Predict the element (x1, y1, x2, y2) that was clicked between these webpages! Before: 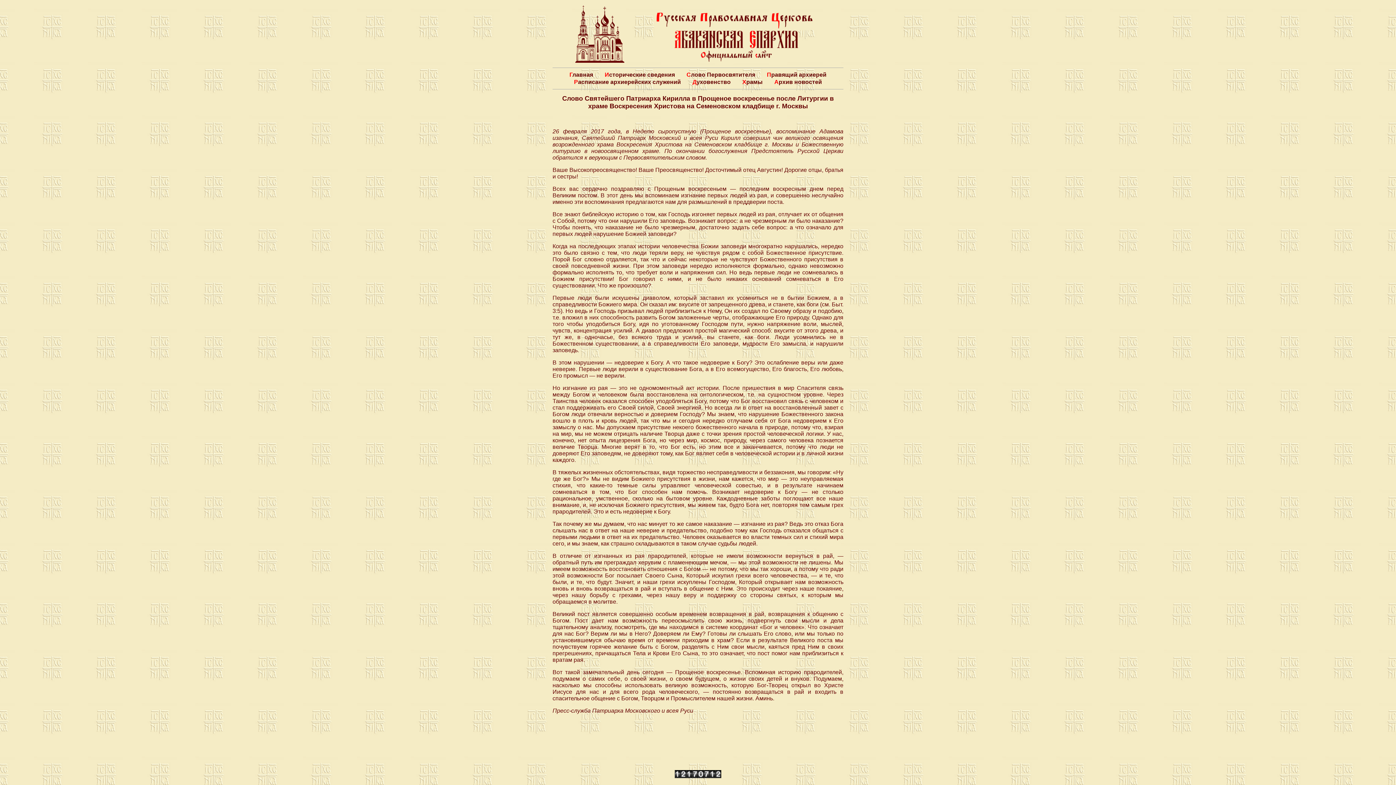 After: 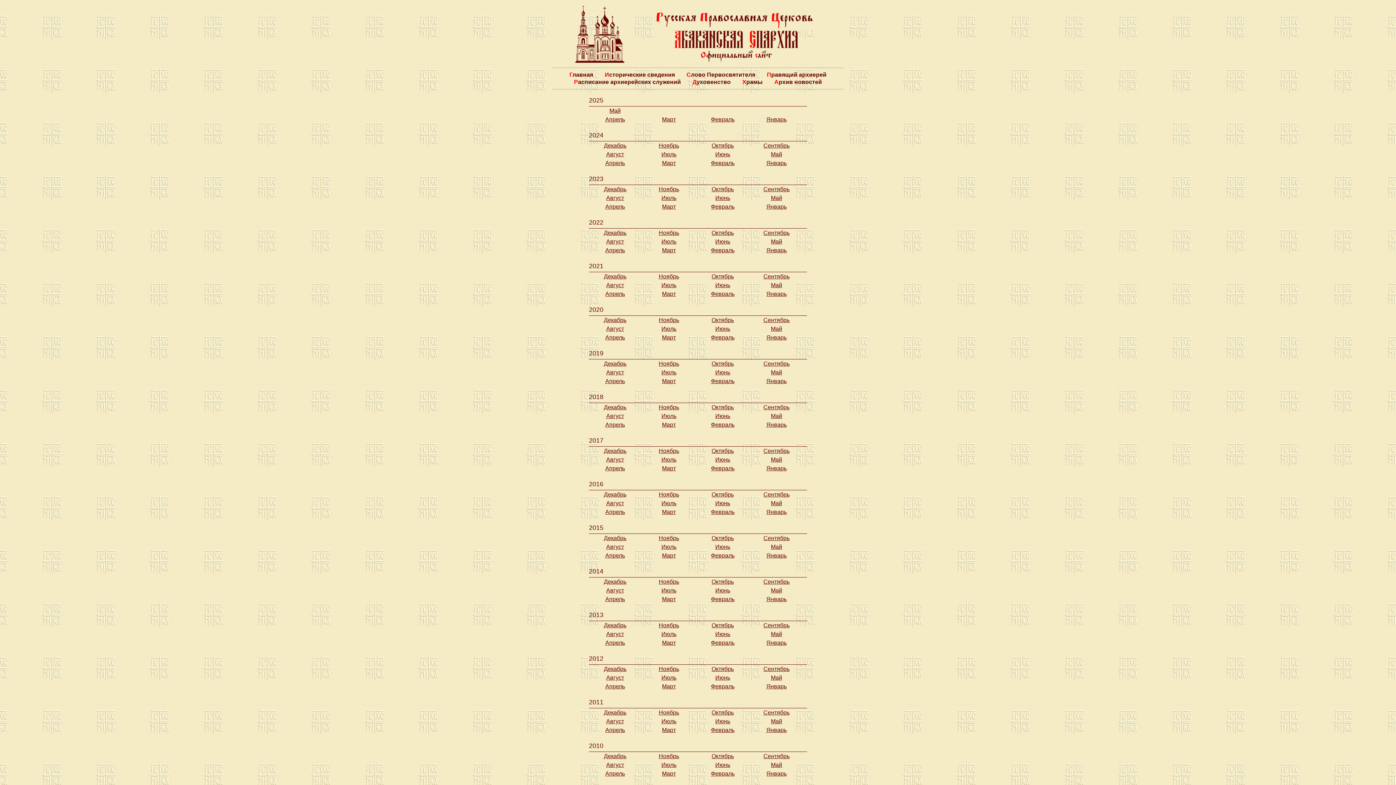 Action: bbox: (774, 78, 822, 85) label: Архив новостей